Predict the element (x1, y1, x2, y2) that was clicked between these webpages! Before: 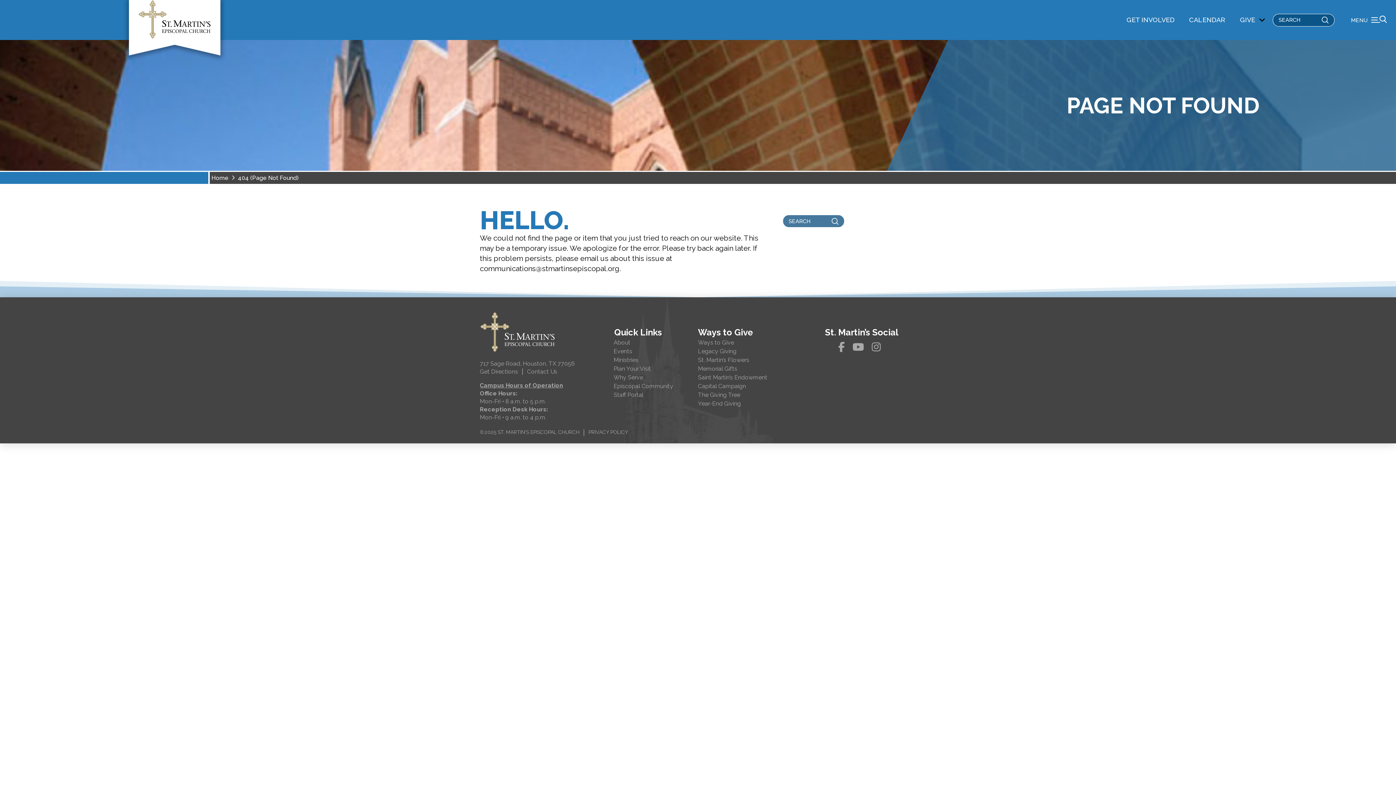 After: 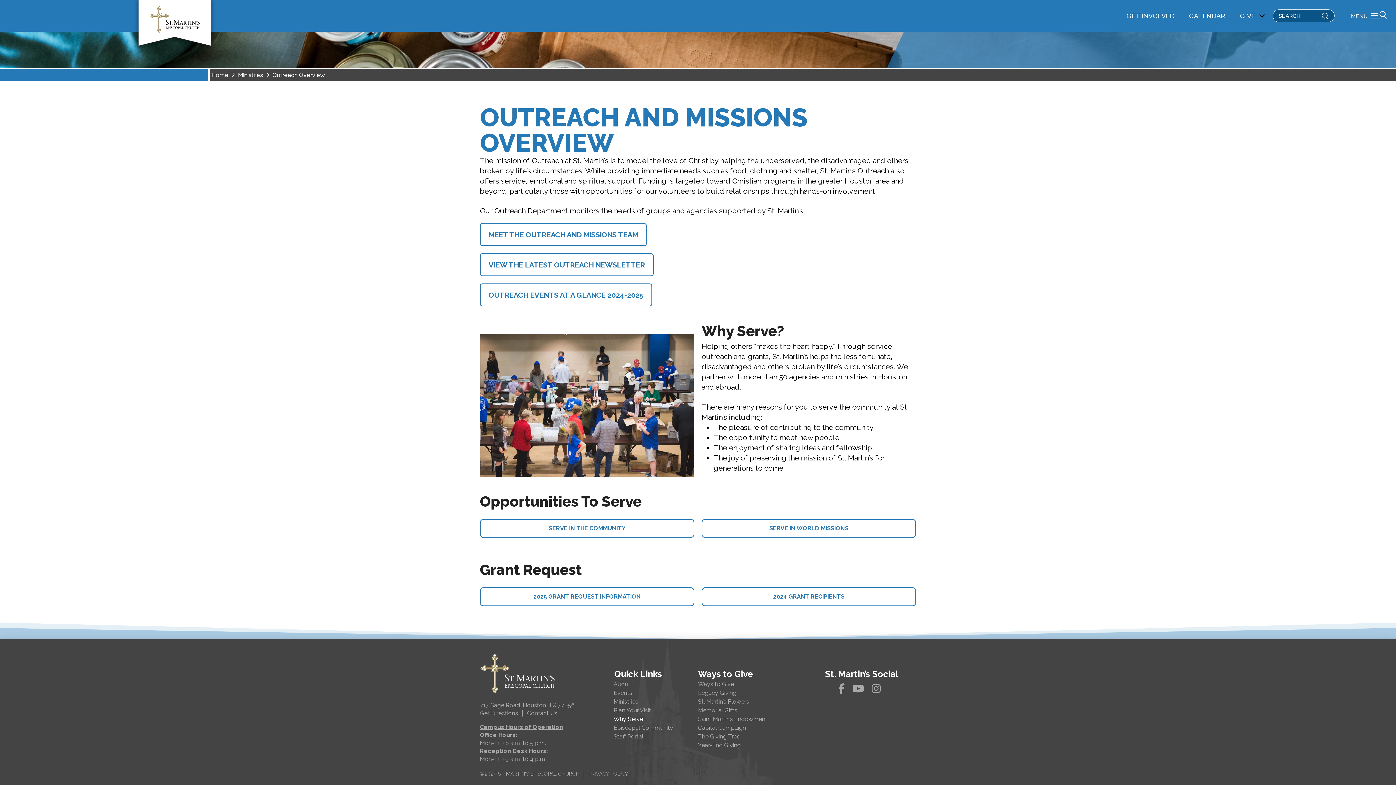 Action: bbox: (613, 373, 673, 382) label: Why Serve